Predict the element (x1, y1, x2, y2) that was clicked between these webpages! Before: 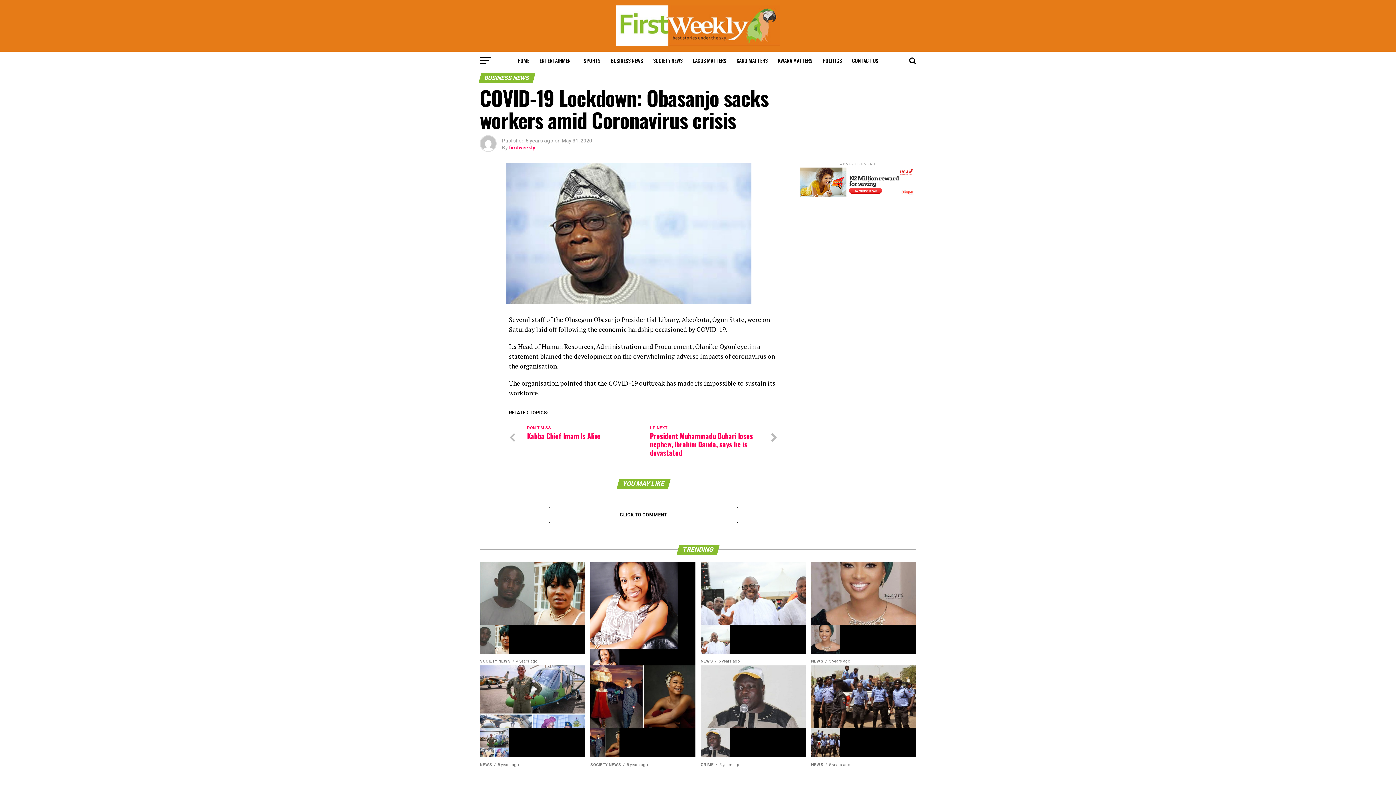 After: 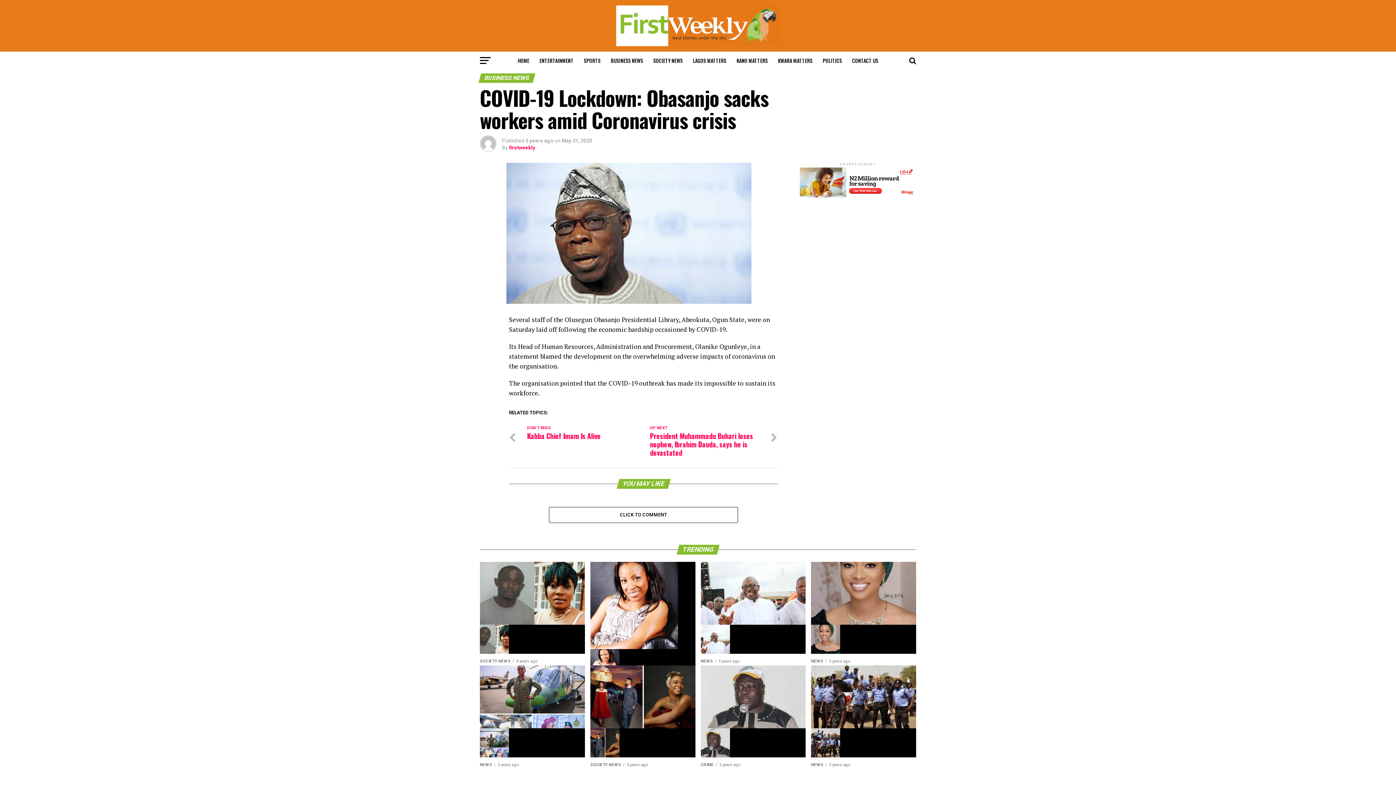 Action: bbox: (800, 192, 916, 199)